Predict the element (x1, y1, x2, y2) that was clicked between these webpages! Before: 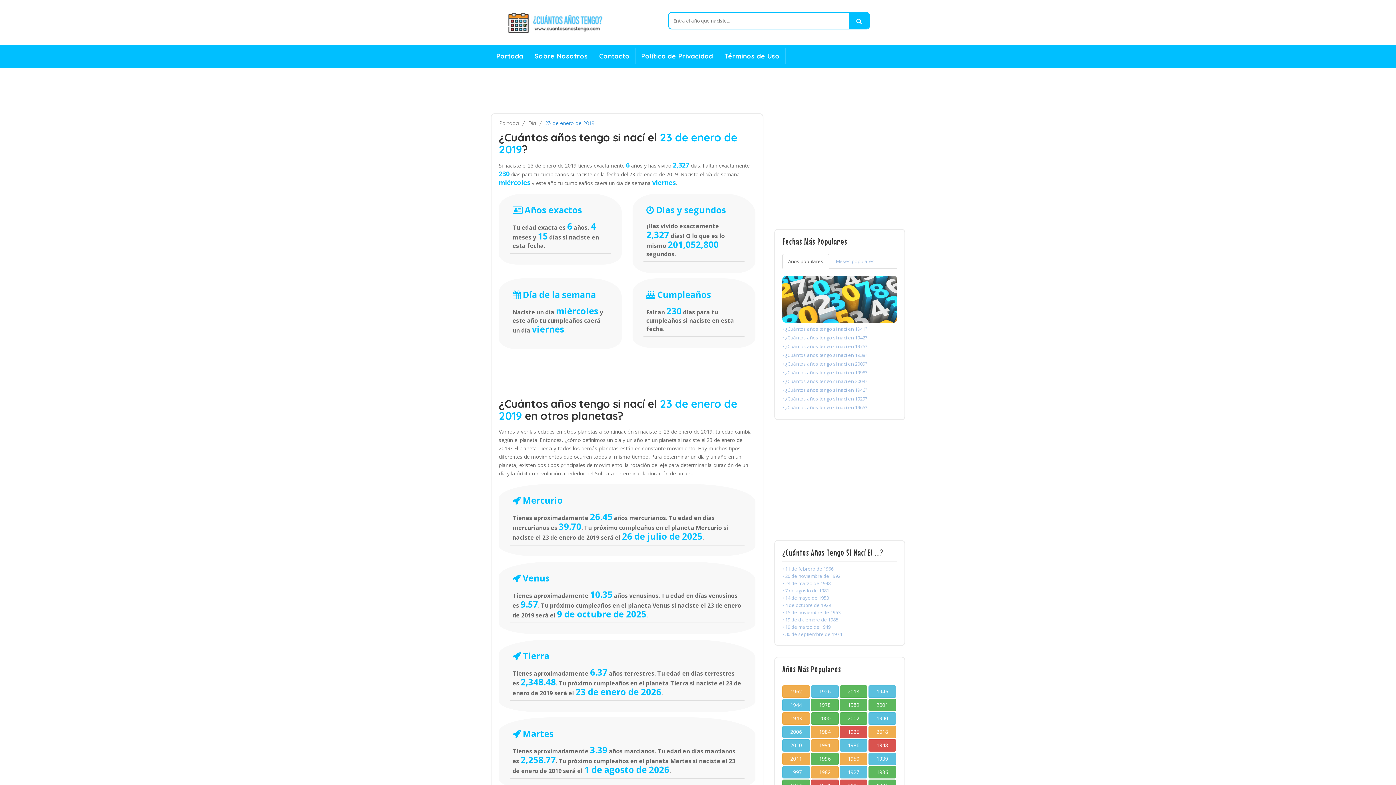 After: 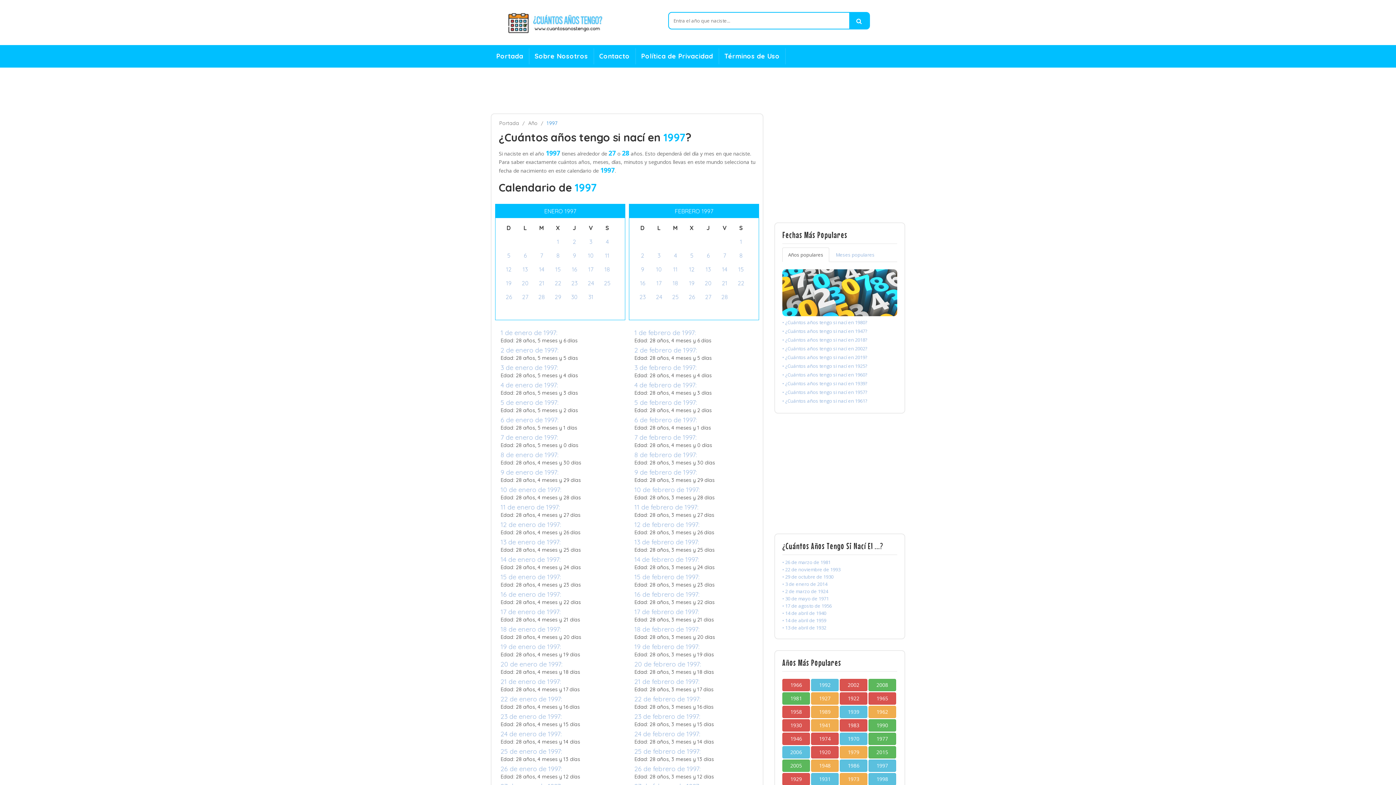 Action: label: 1997 bbox: (782, 766, 810, 778)